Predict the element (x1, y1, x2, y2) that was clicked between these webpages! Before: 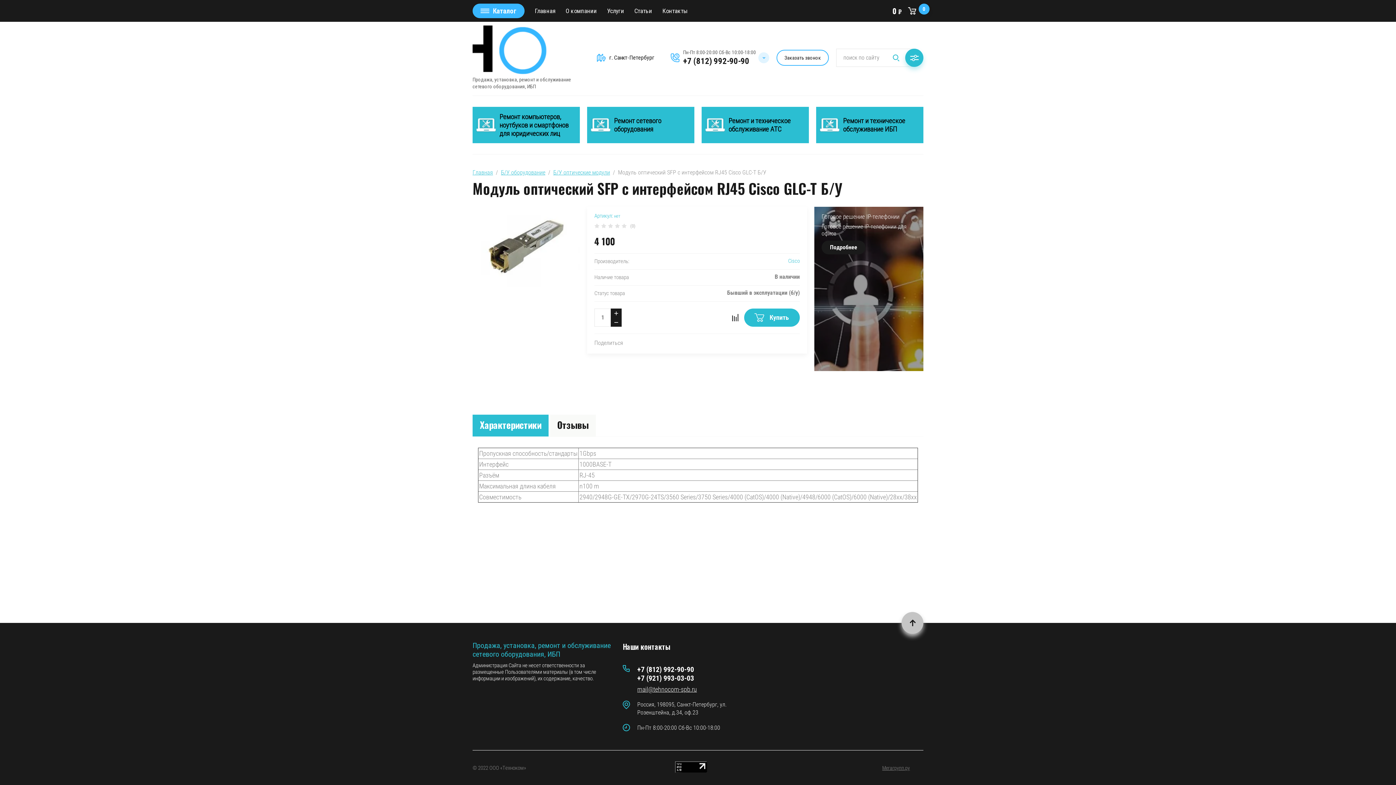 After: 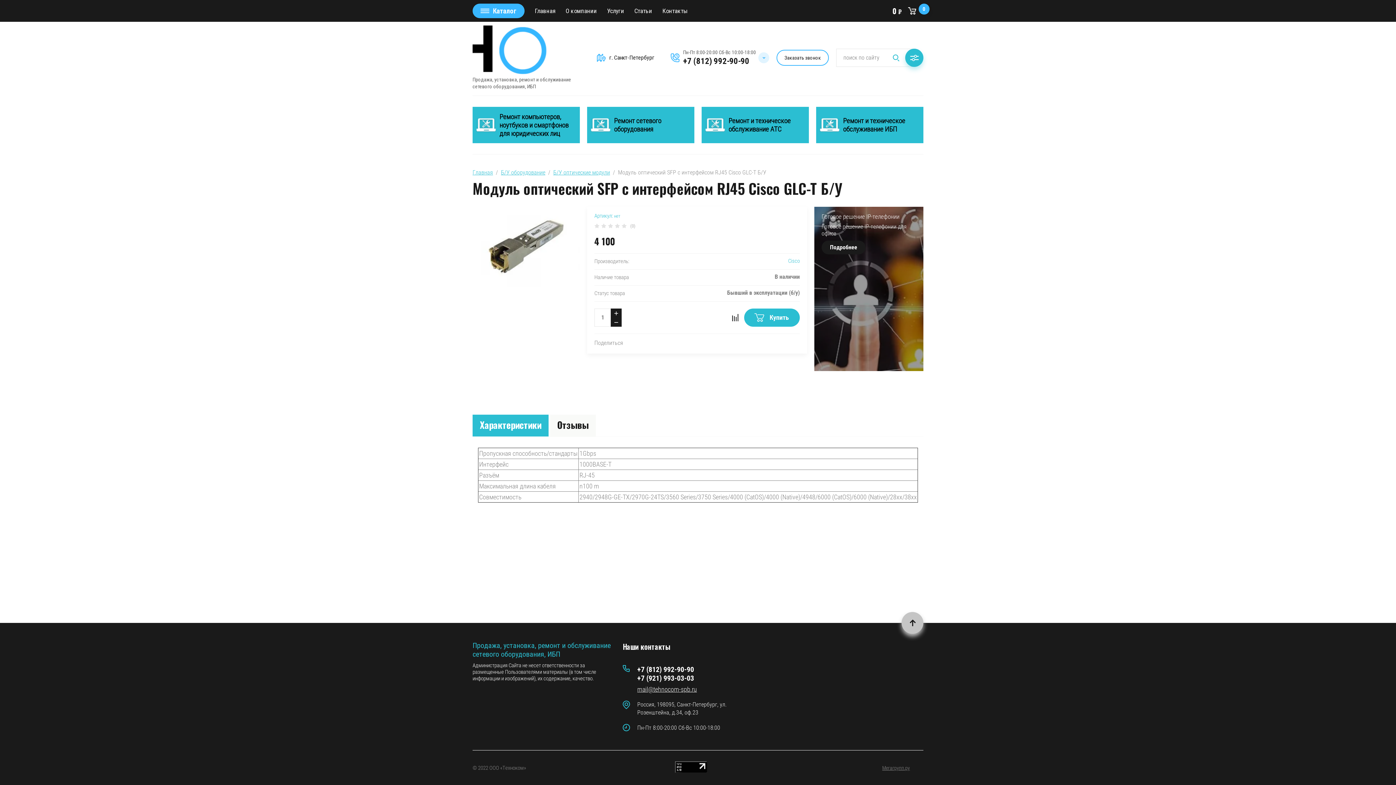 Action: label: +7 (812) 992-90-90 bbox: (637, 665, 694, 674)